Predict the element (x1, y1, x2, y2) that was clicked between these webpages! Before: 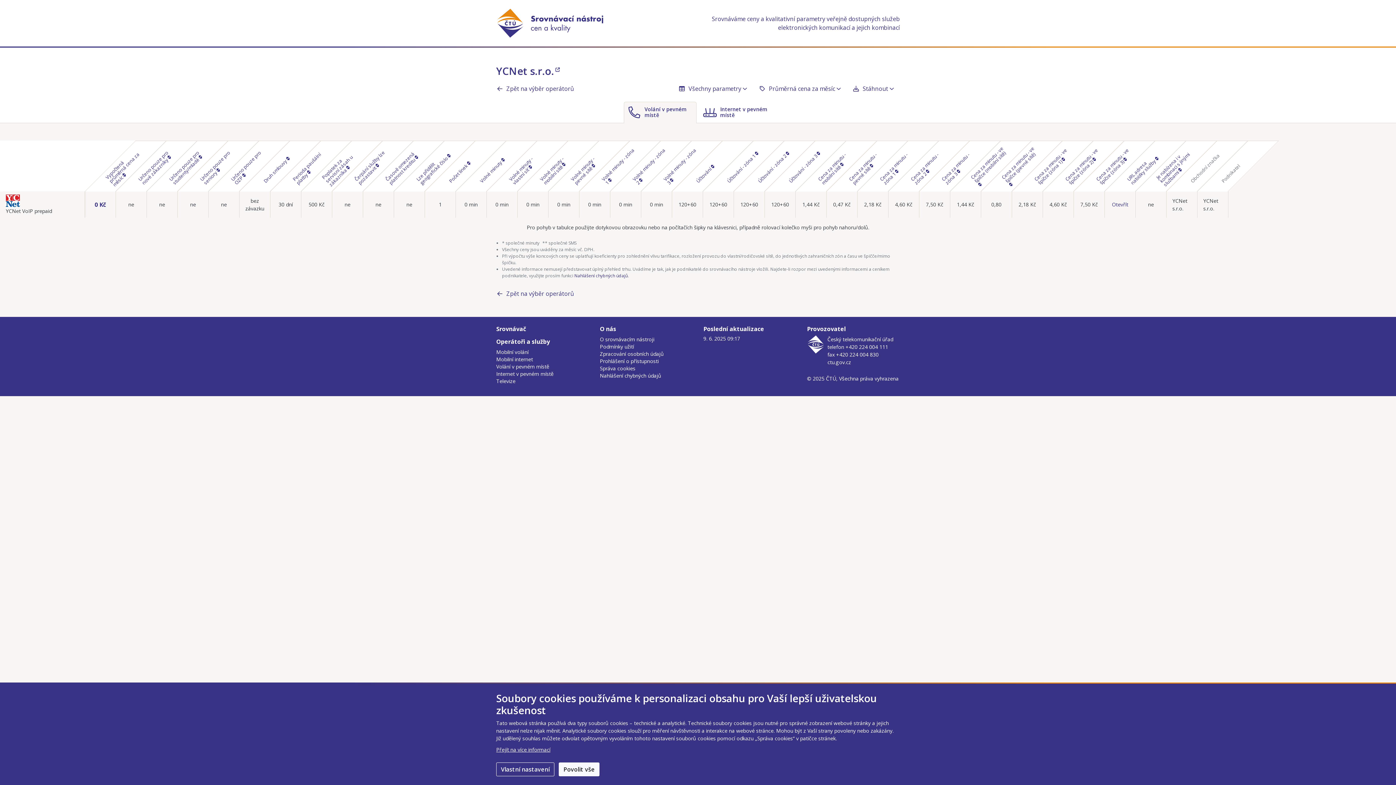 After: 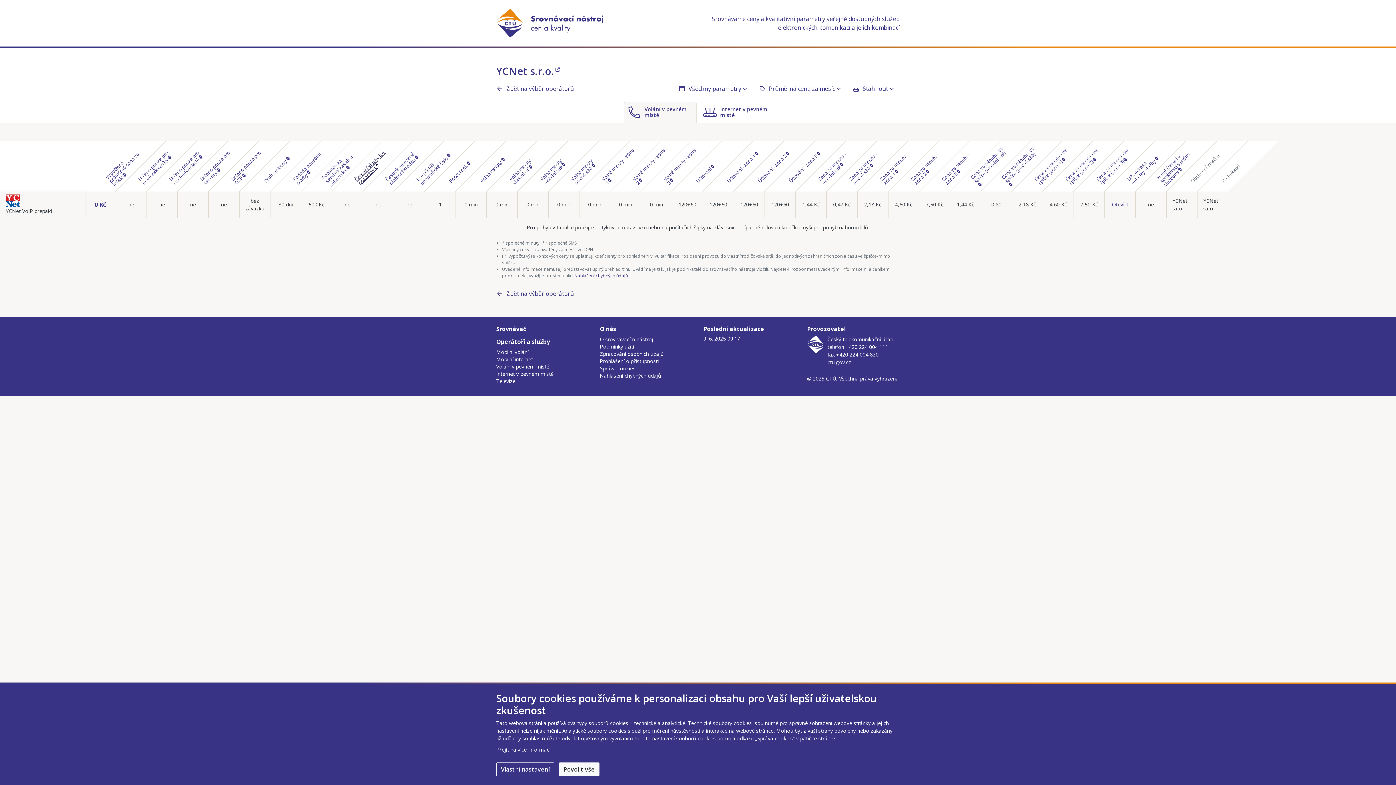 Action: bbox: (353, 149, 386, 185) label: Čerpání služby lze pozastavit 